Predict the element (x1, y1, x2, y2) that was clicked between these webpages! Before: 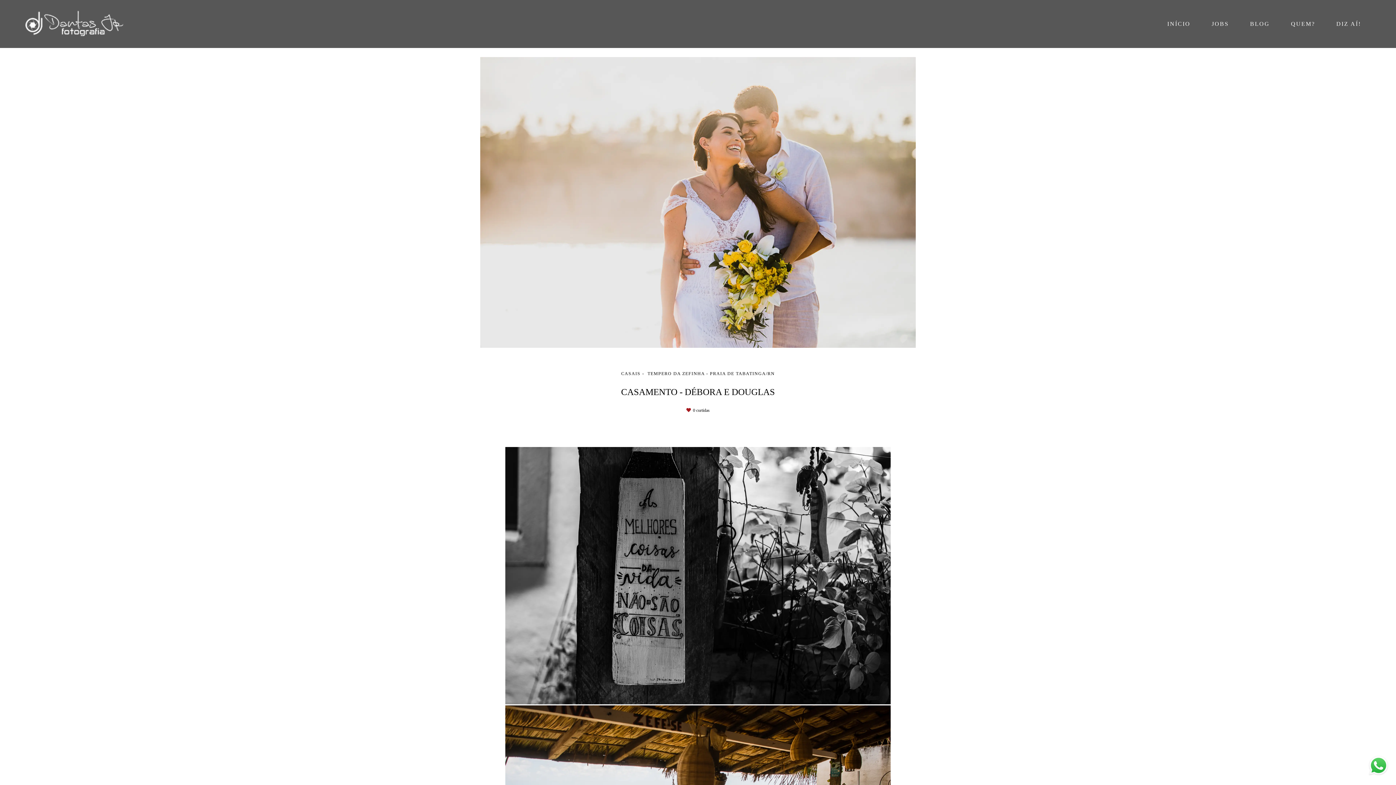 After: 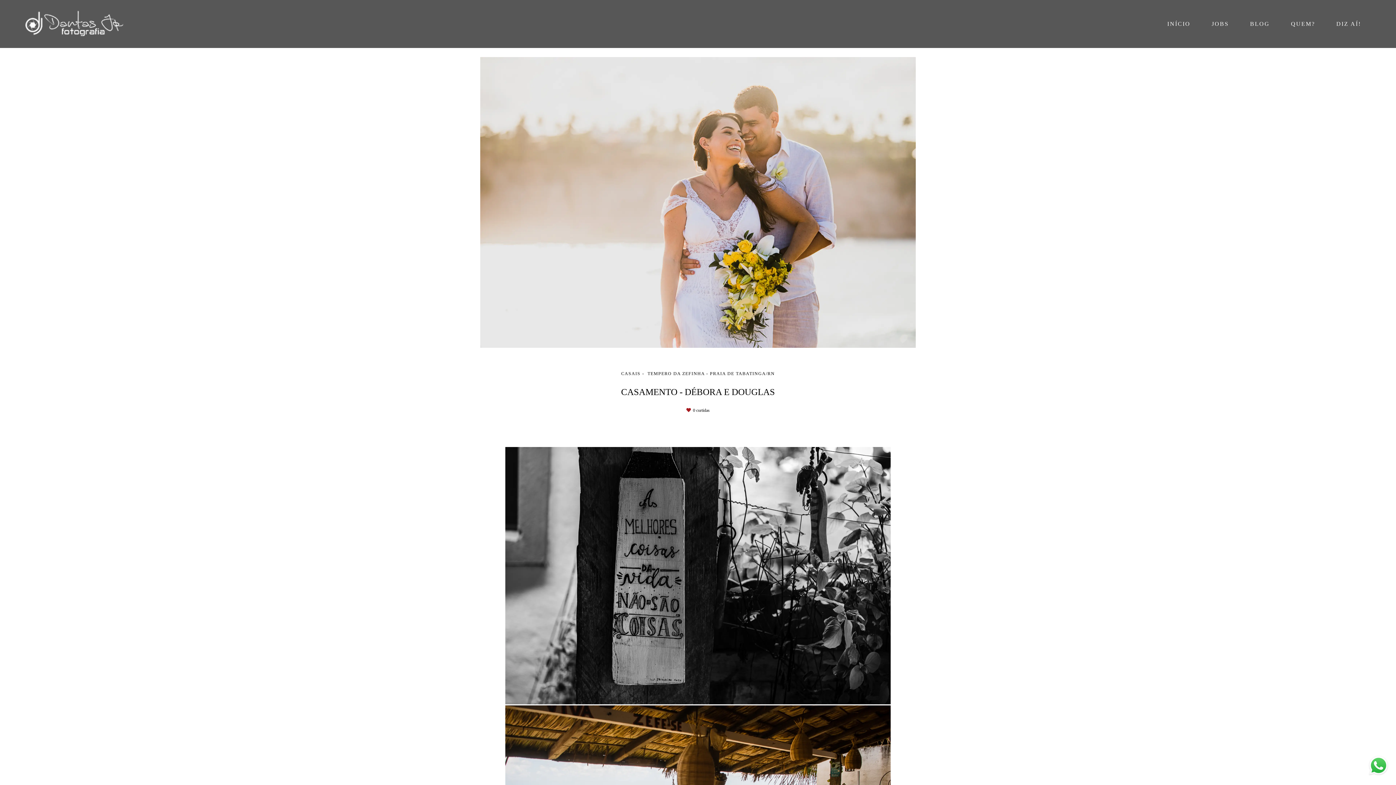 Action: bbox: (1368, 755, 1389, 778)